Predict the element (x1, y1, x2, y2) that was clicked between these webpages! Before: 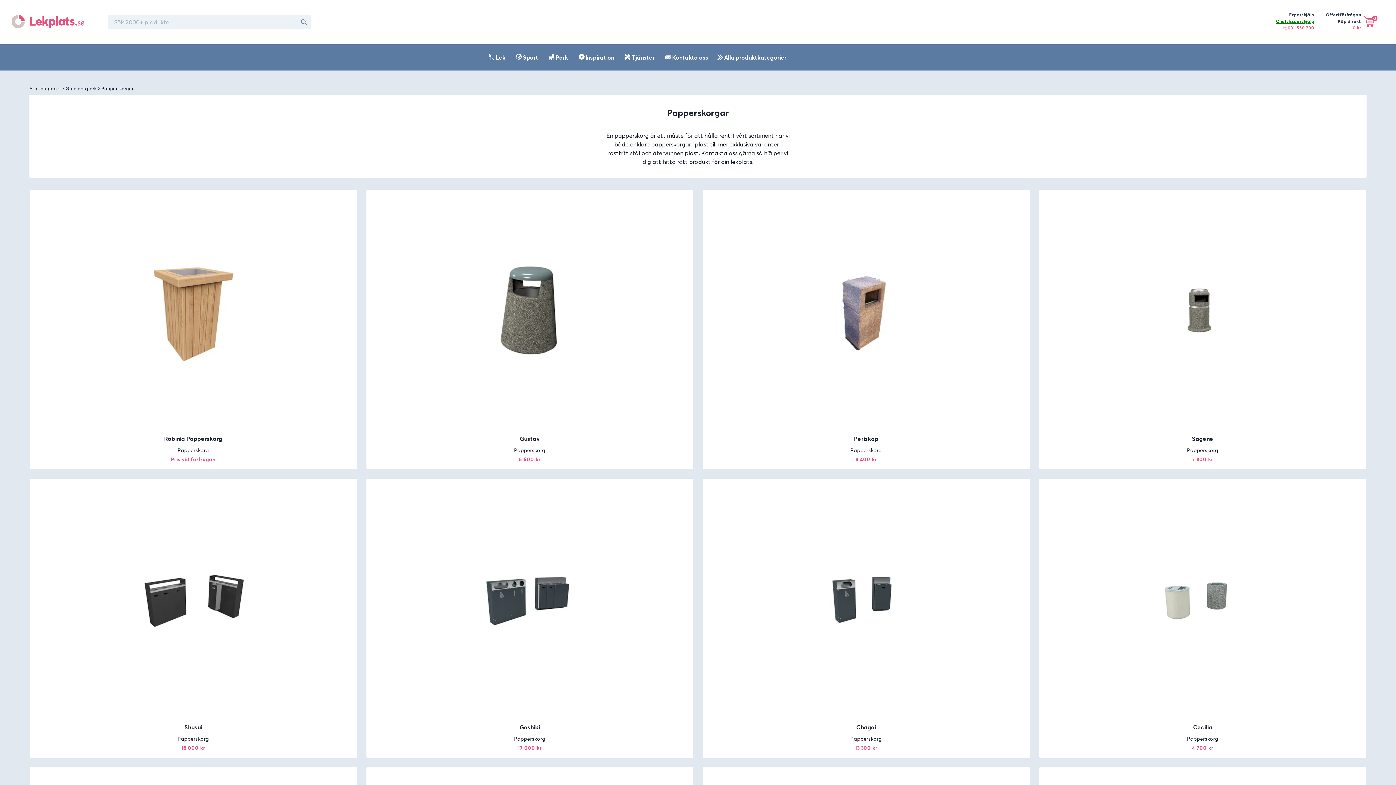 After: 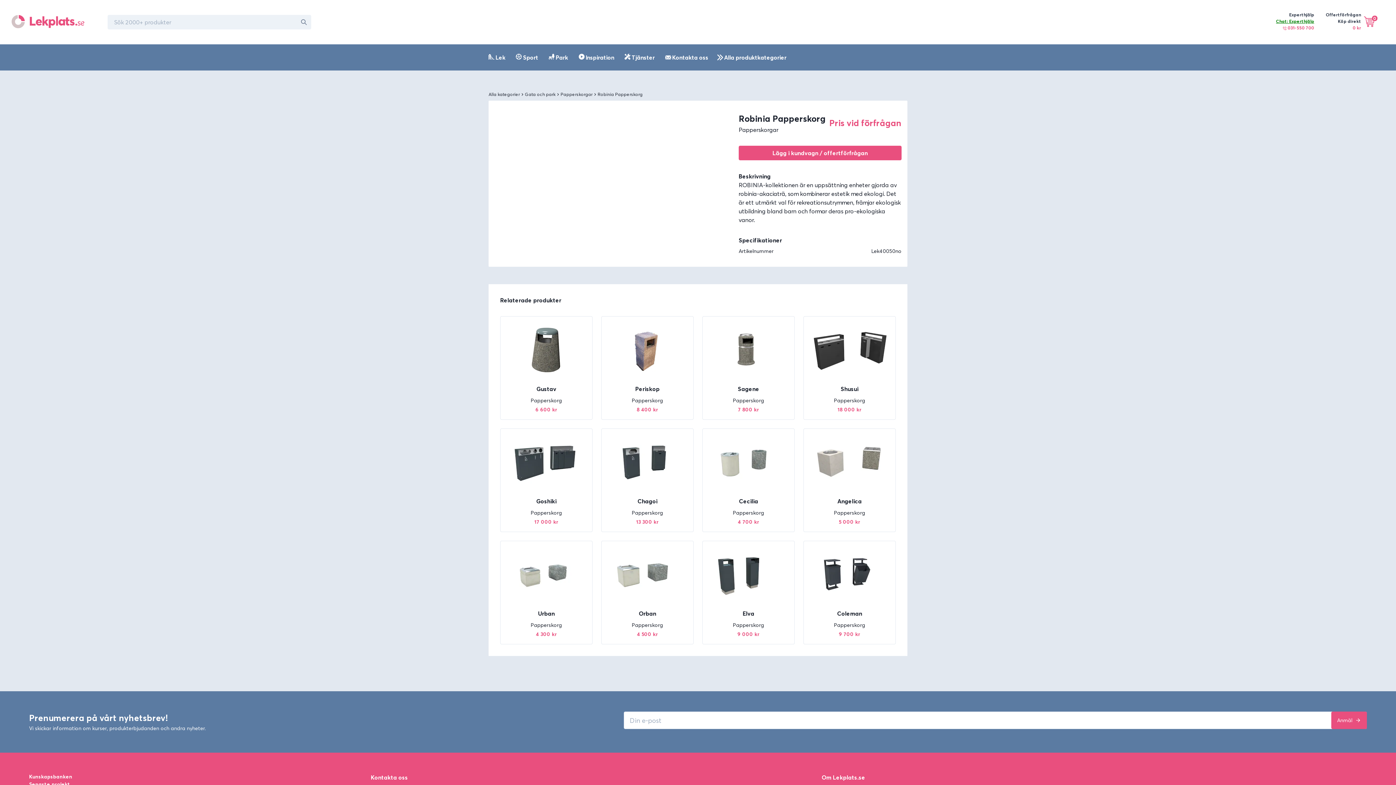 Action: bbox: (29, 189, 357, 469) label: Robinia Papperskorg

Papperskorg

Pris vid förfrågan